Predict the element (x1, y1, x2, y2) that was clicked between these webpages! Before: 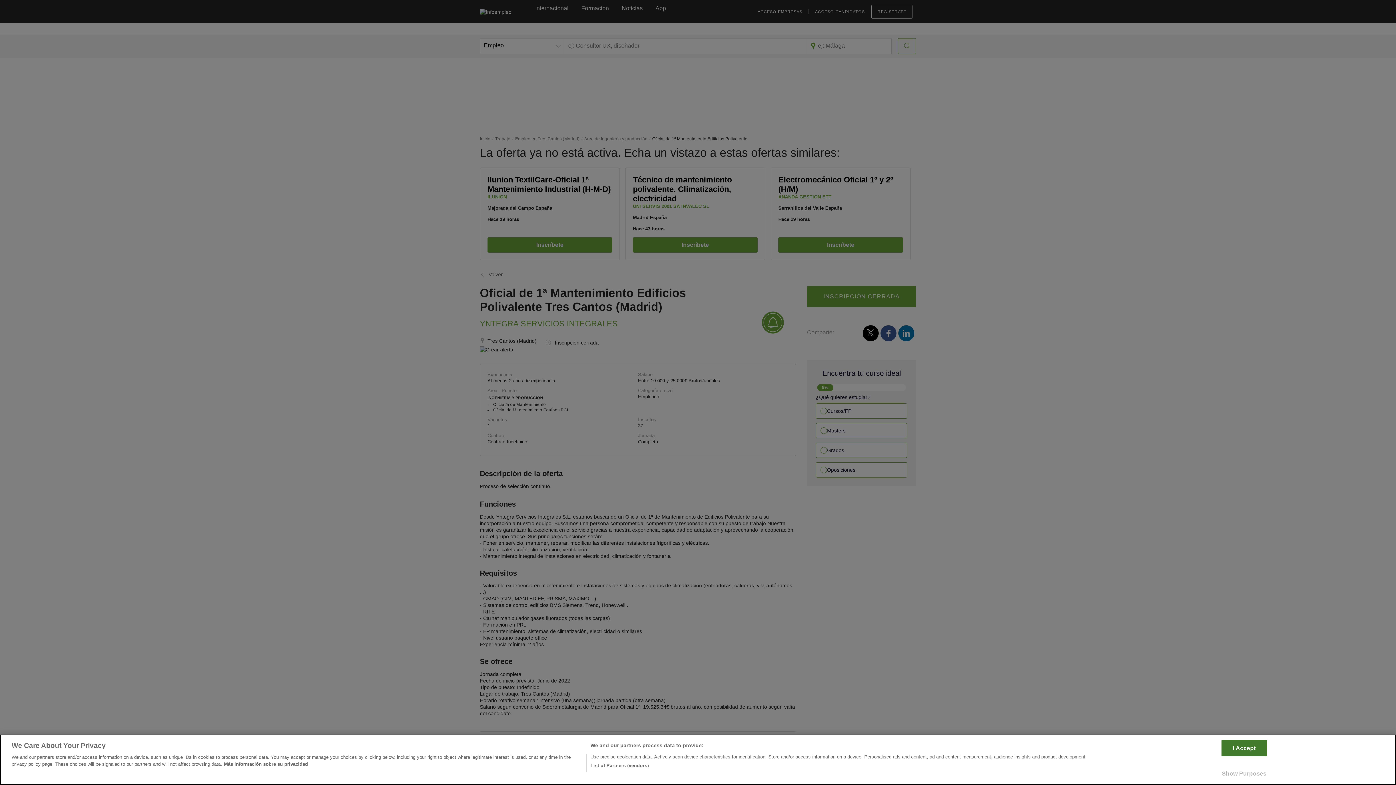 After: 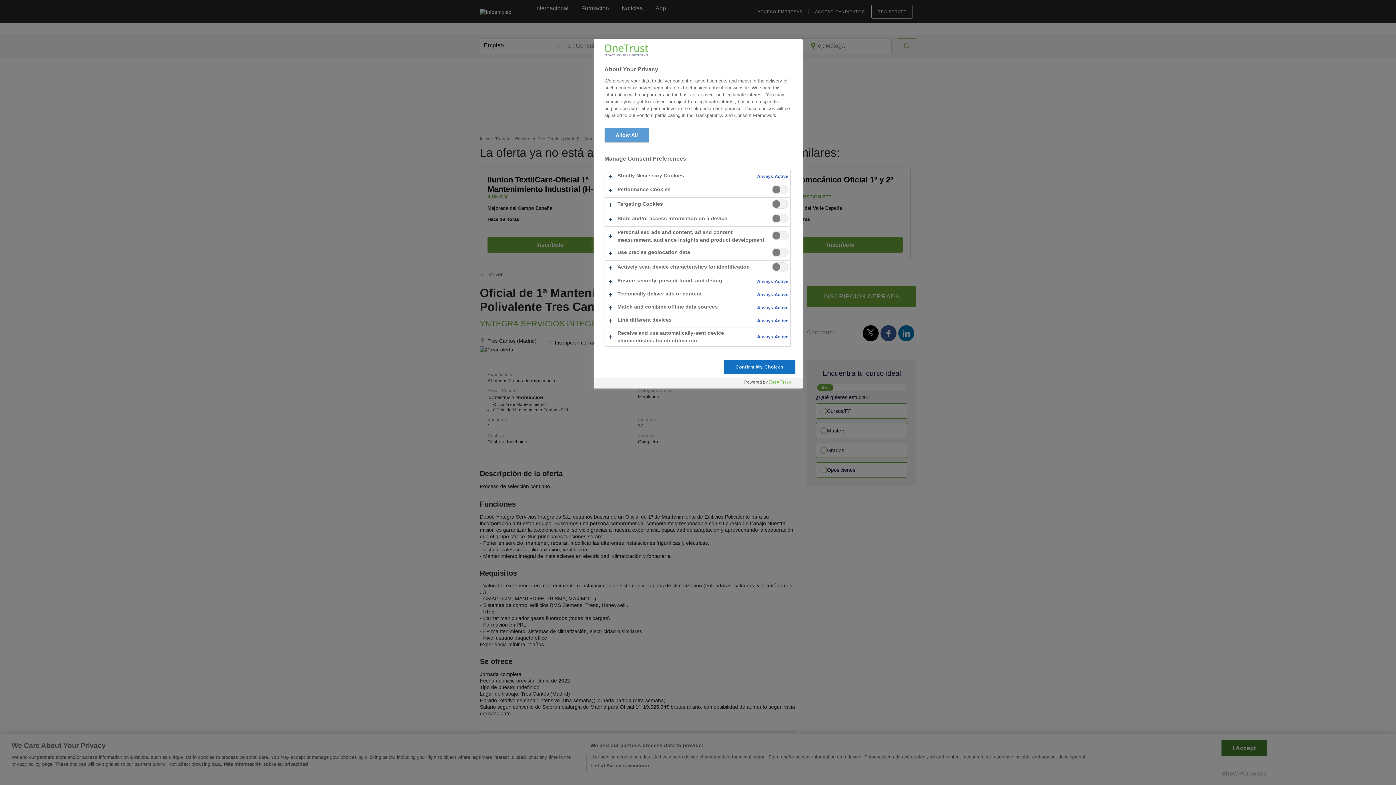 Action: bbox: (1221, 766, 1267, 781) label: Show Purposes